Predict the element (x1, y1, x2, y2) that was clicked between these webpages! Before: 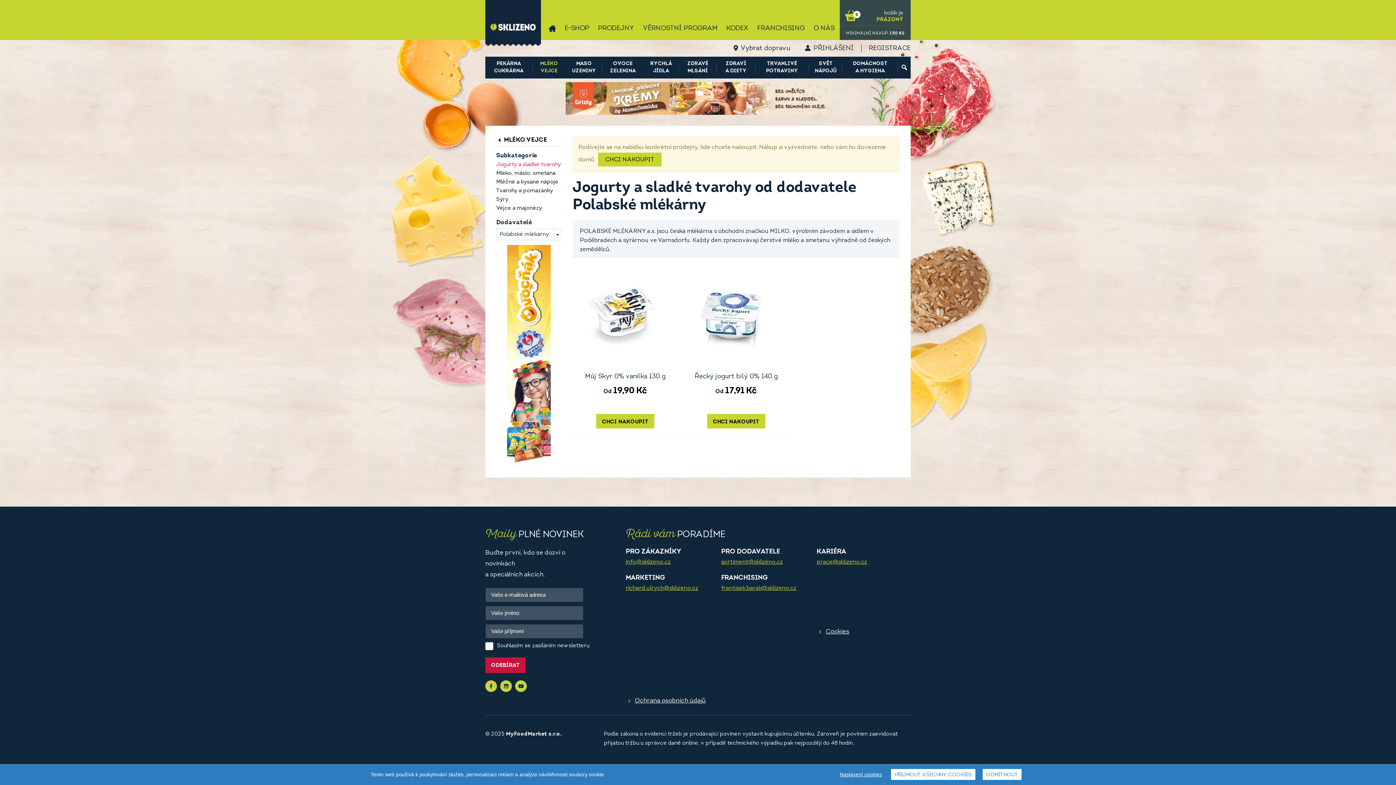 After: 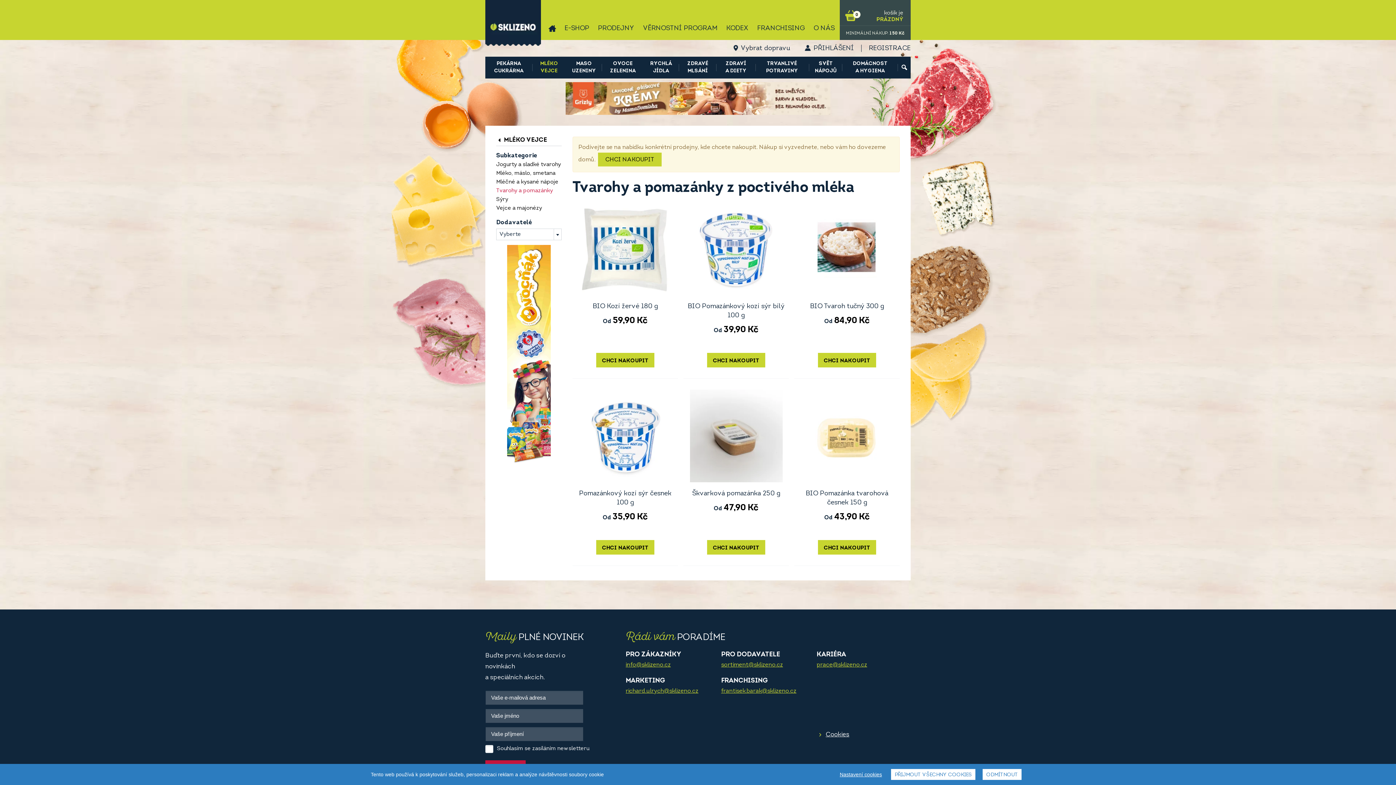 Action: label: Tvarohy a pomazánky bbox: (496, 188, 553, 194)